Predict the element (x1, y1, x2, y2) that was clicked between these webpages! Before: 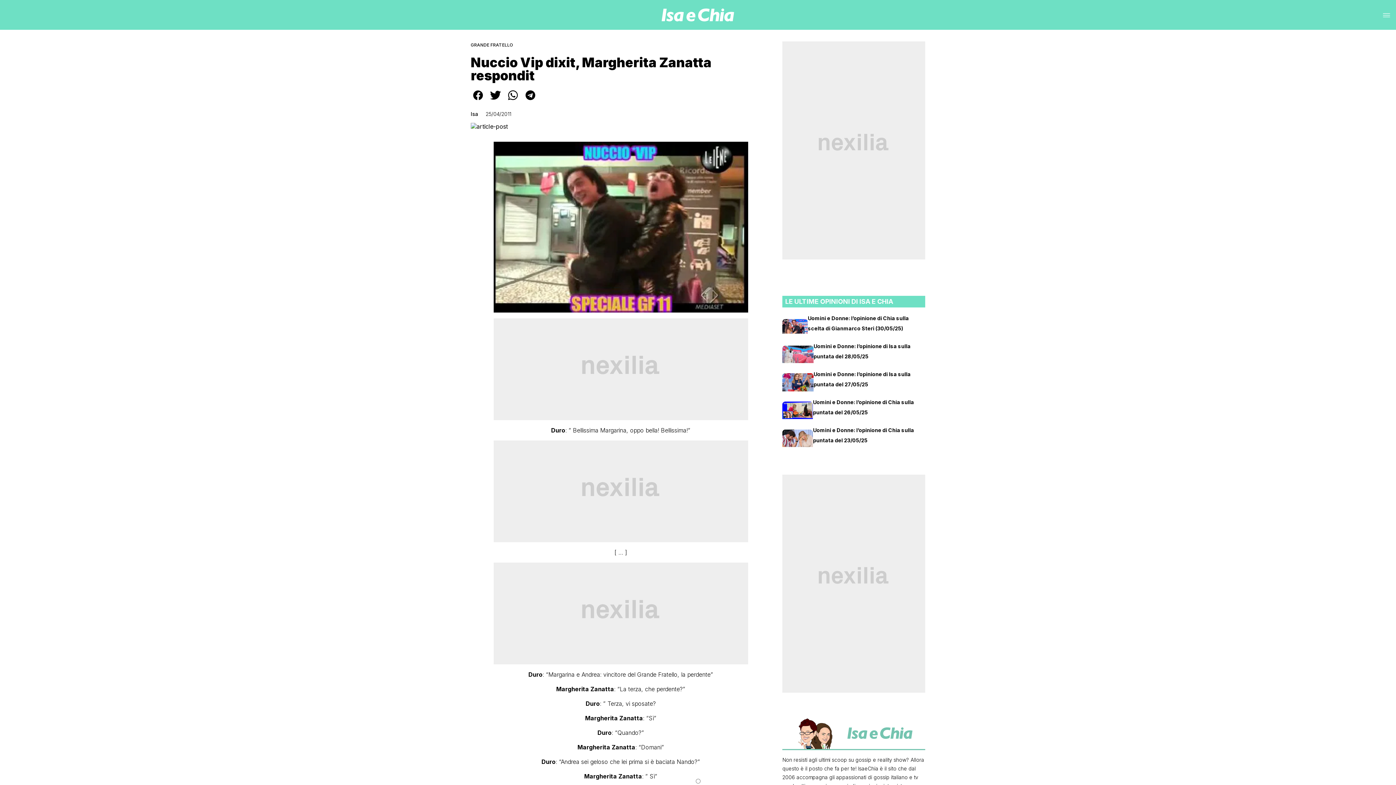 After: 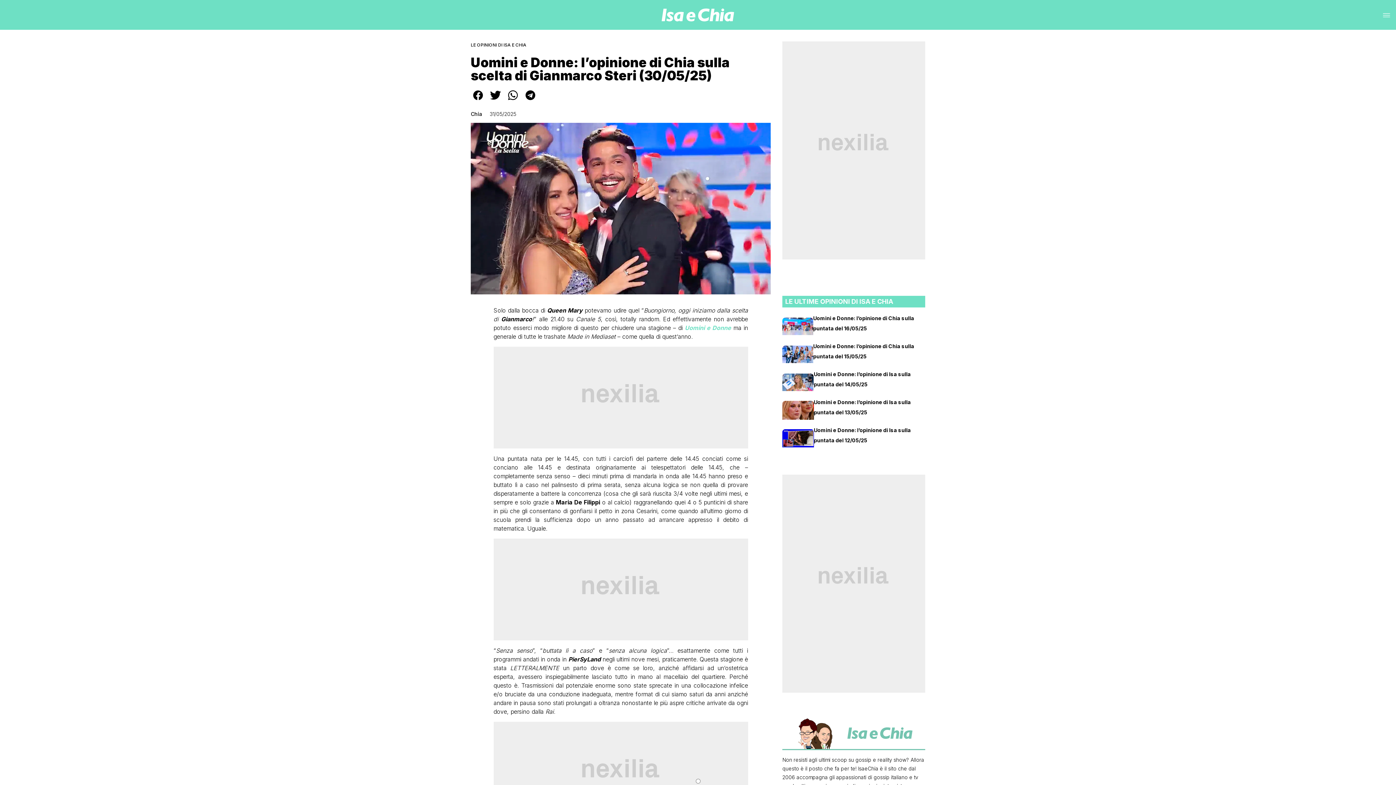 Action: label: Uomini e Donne: l’opinione di Chia sulla scelta di Gianmarco Steri (30/05/25) bbox: (808, 313, 925, 333)